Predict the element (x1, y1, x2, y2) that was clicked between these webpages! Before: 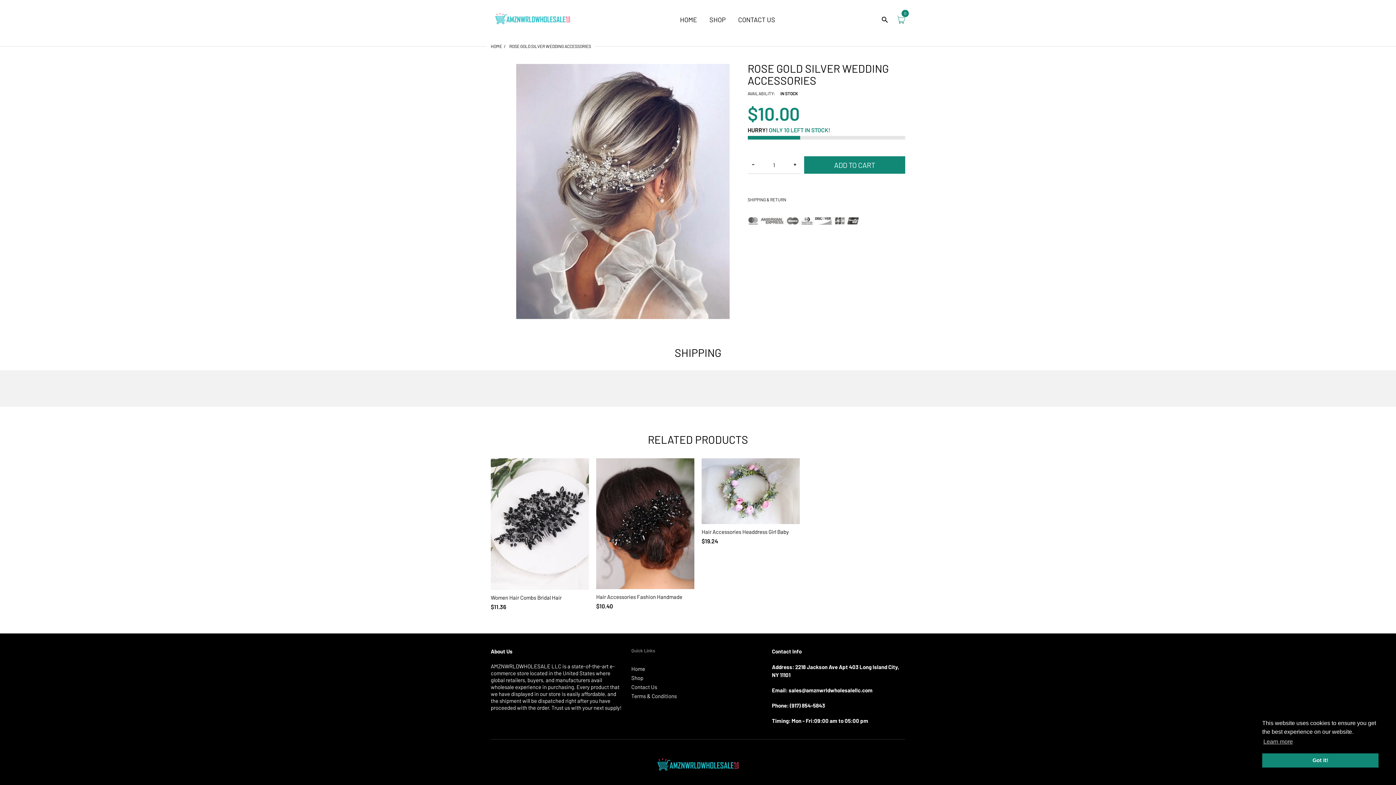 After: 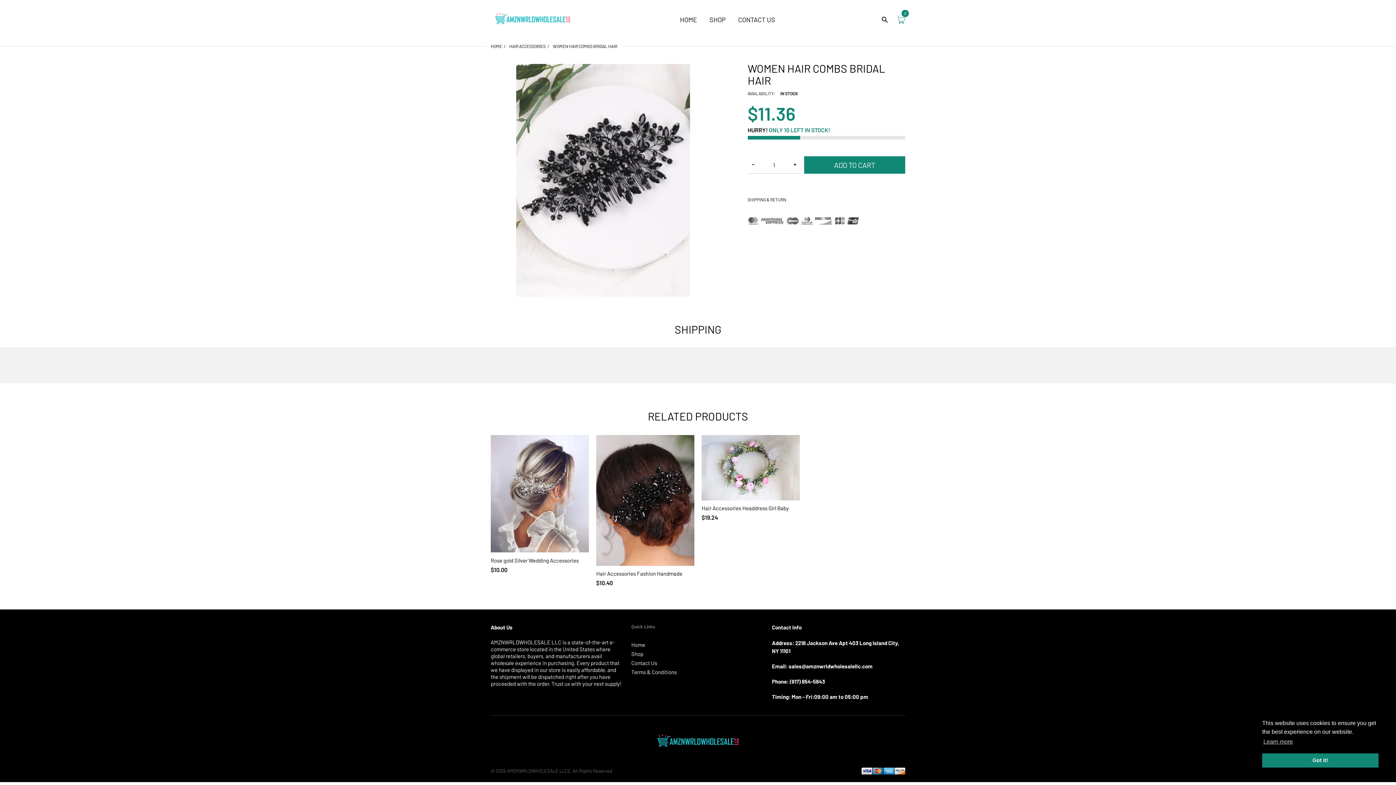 Action: label: Women Hair Combs Bridal Hair bbox: (490, 594, 561, 601)